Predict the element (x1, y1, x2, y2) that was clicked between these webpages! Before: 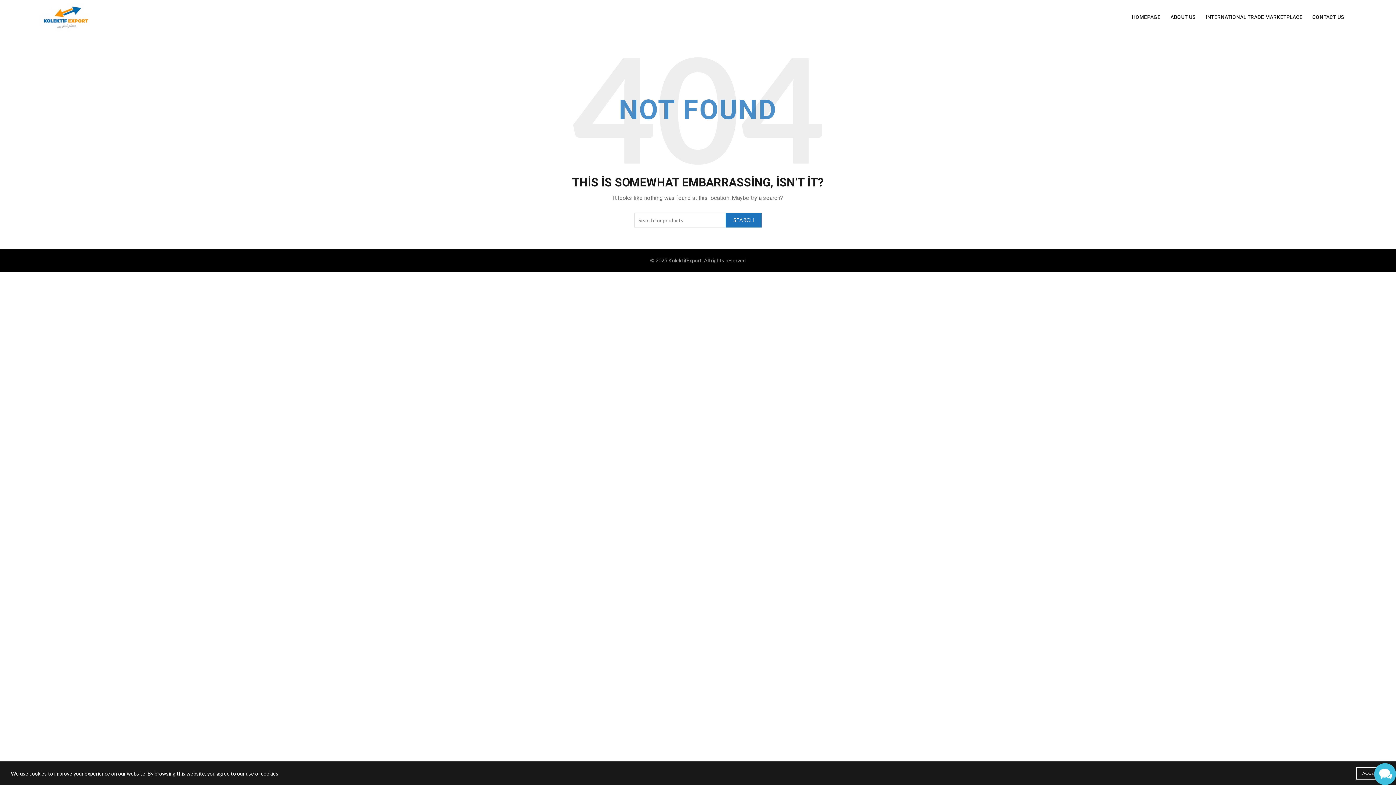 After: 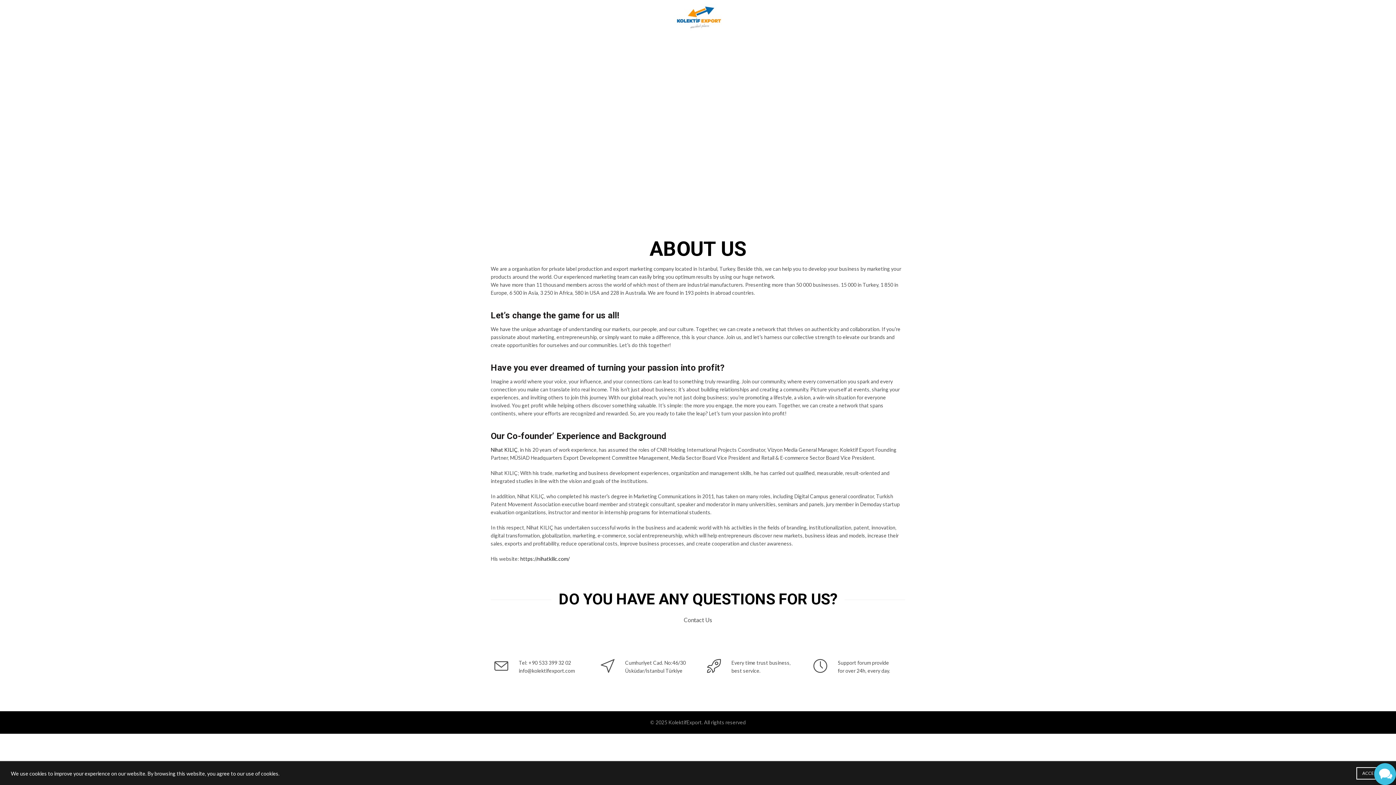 Action: label: ABOUT US bbox: (1166, 0, 1200, 34)